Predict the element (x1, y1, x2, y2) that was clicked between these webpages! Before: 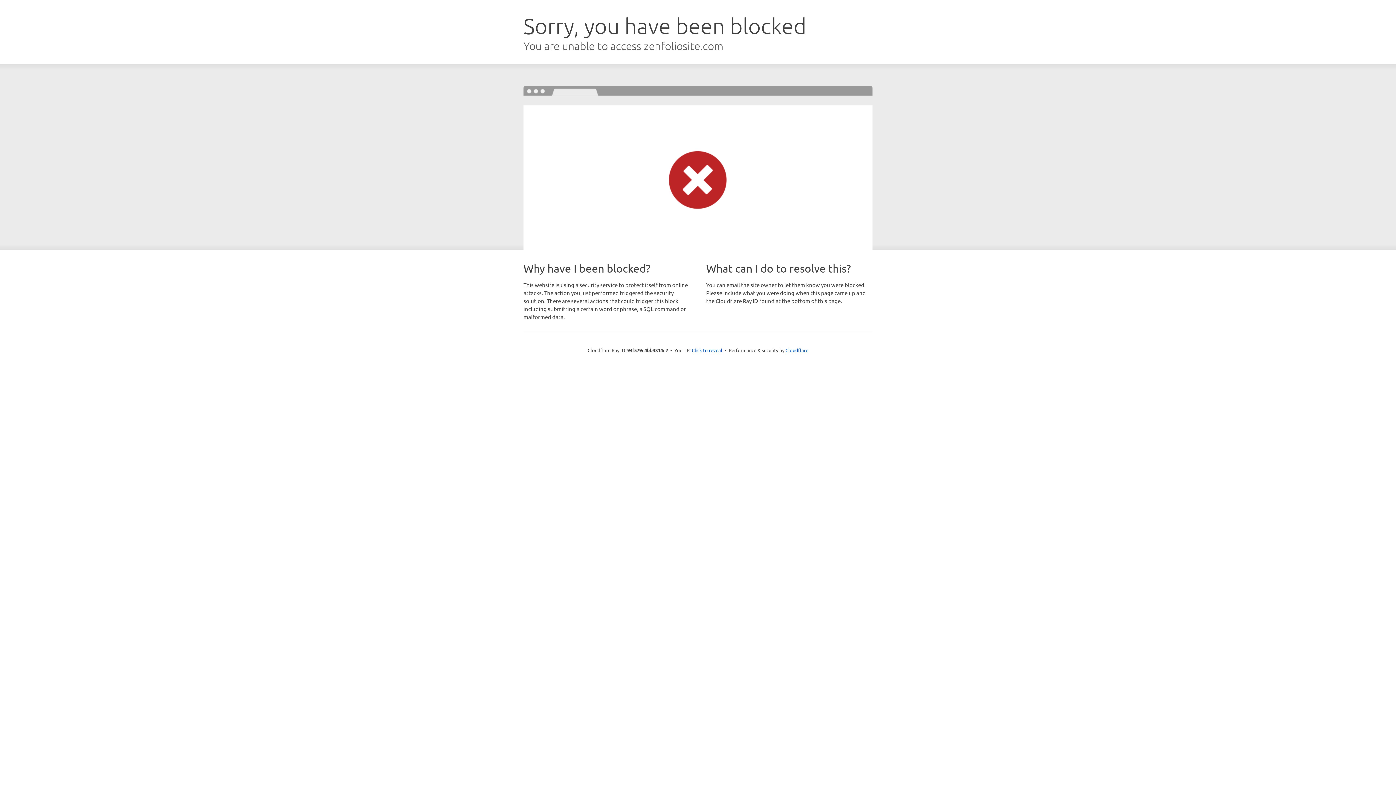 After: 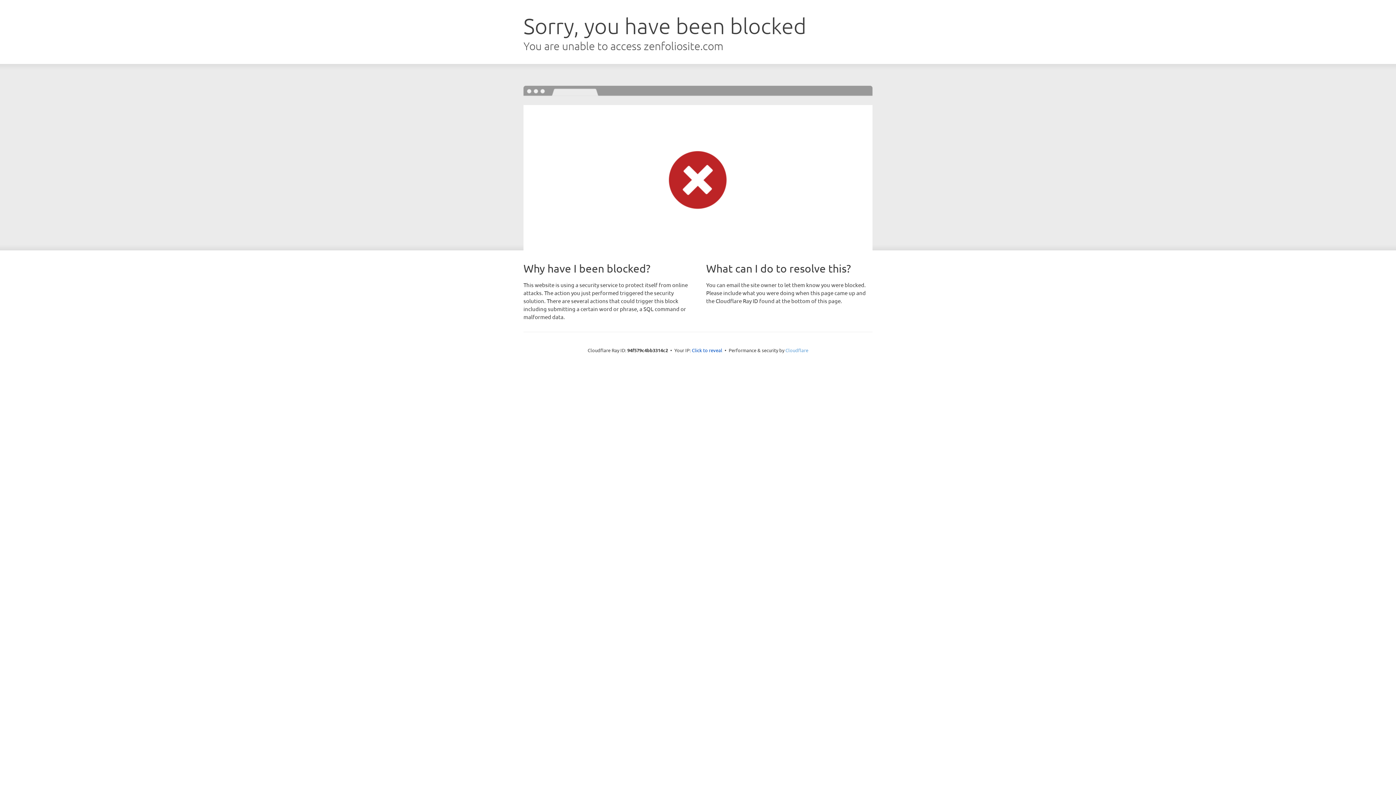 Action: bbox: (785, 347, 808, 353) label: Cloudflare